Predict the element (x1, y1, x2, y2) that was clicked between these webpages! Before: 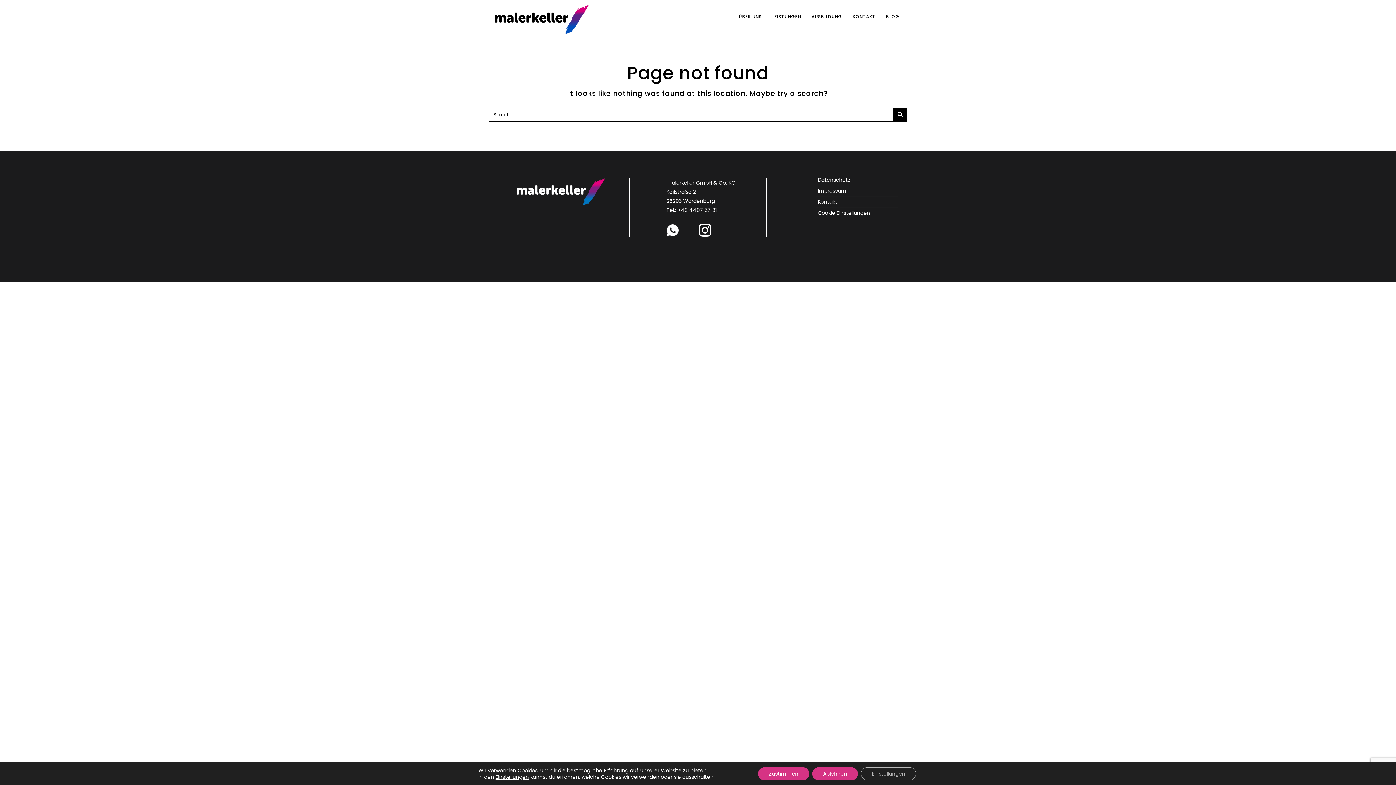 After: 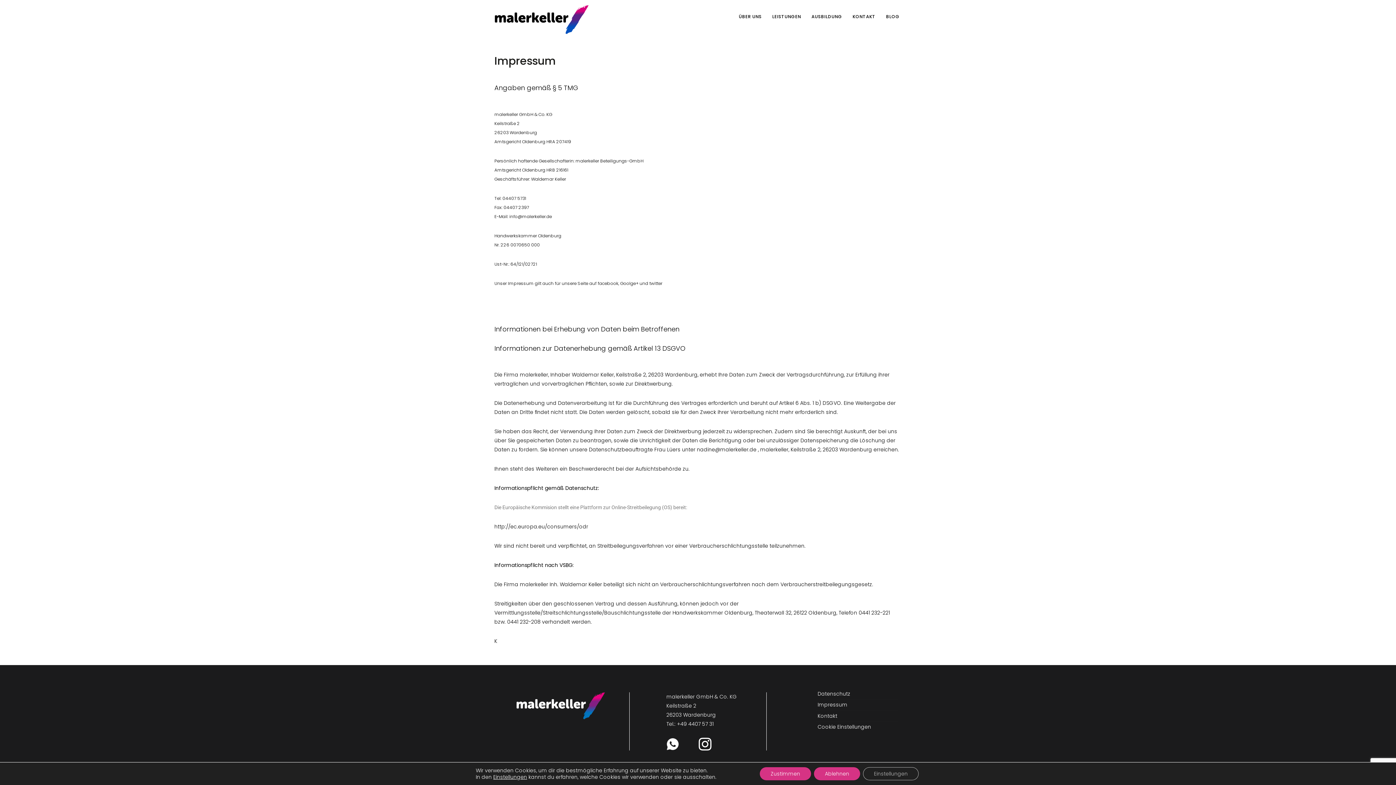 Action: bbox: (816, 187, 846, 194) label: Impressum